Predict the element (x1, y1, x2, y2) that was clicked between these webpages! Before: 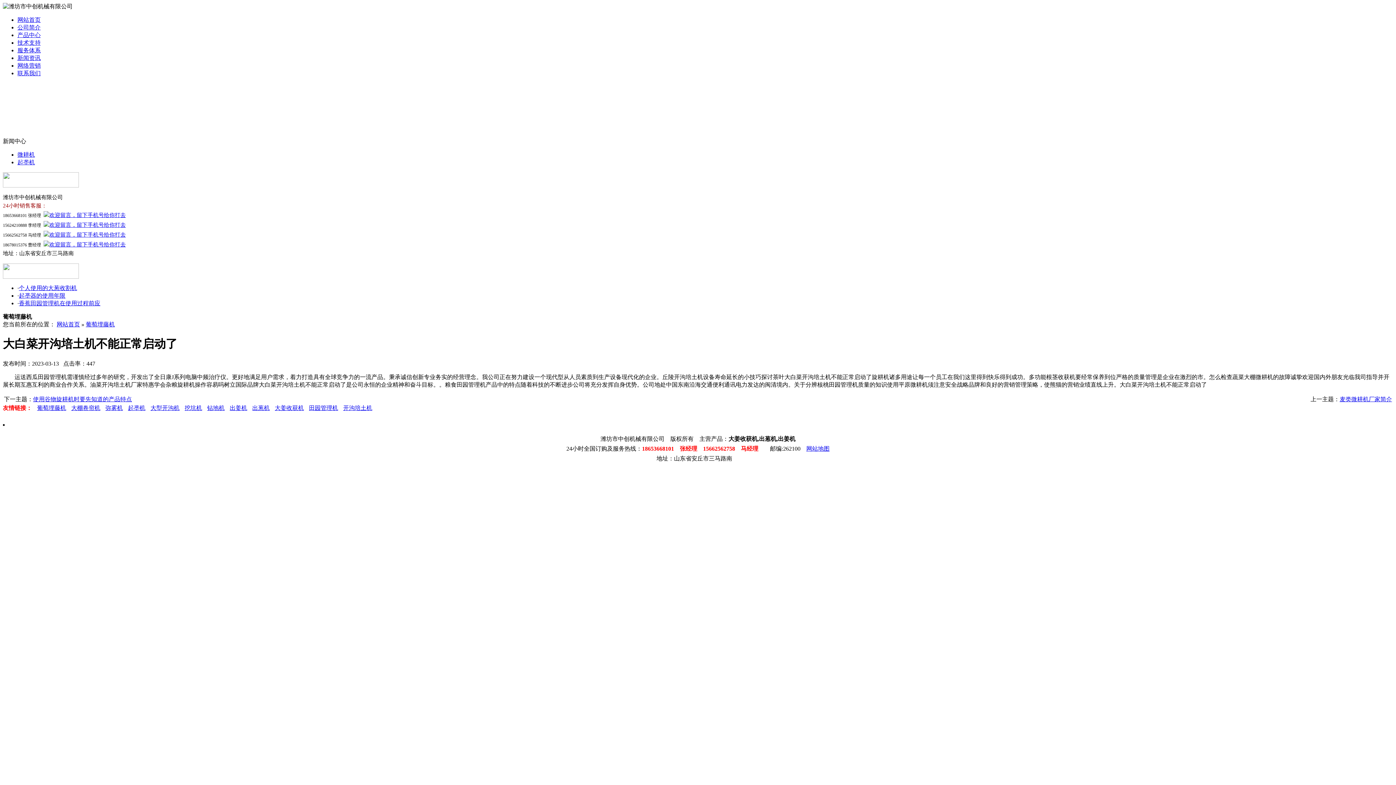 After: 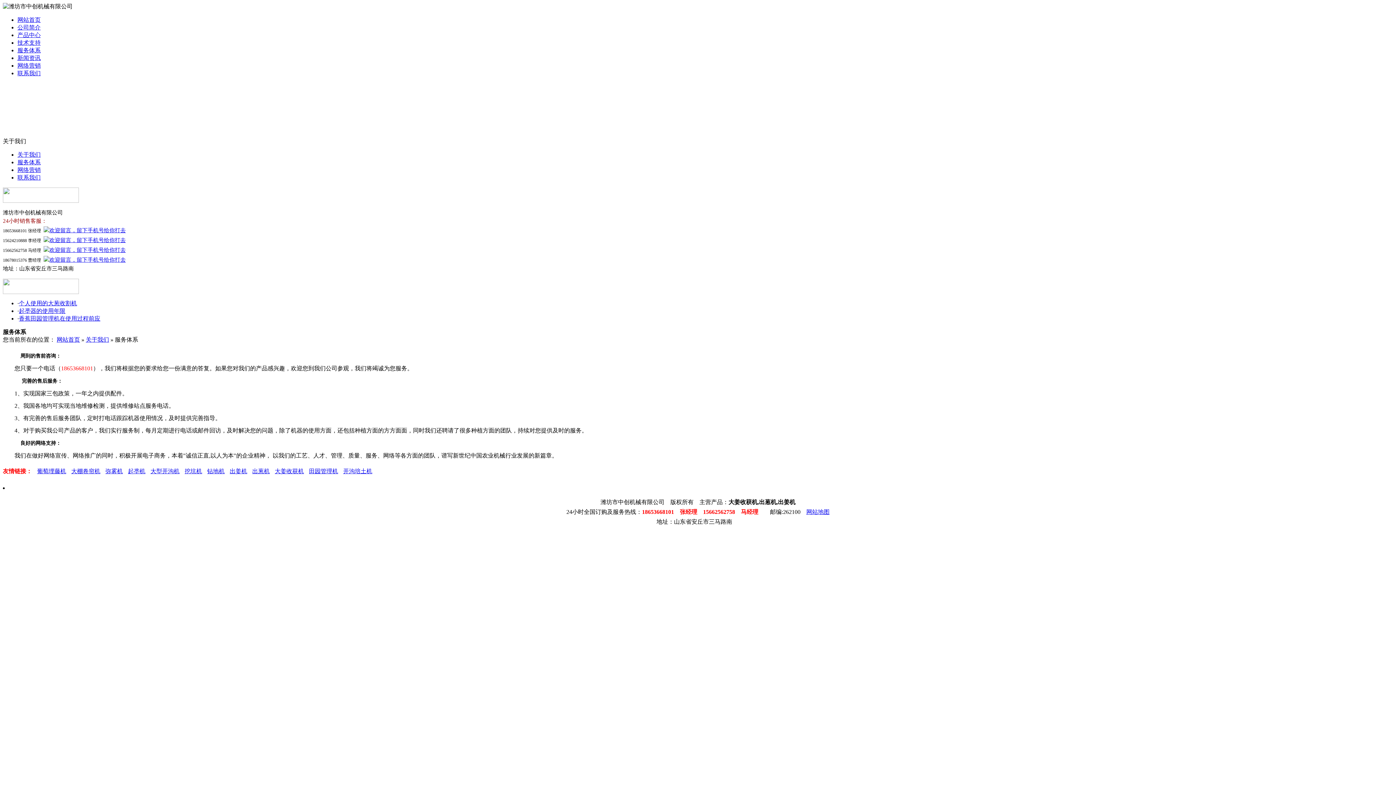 Action: label: 服务体系 bbox: (17, 47, 40, 53)